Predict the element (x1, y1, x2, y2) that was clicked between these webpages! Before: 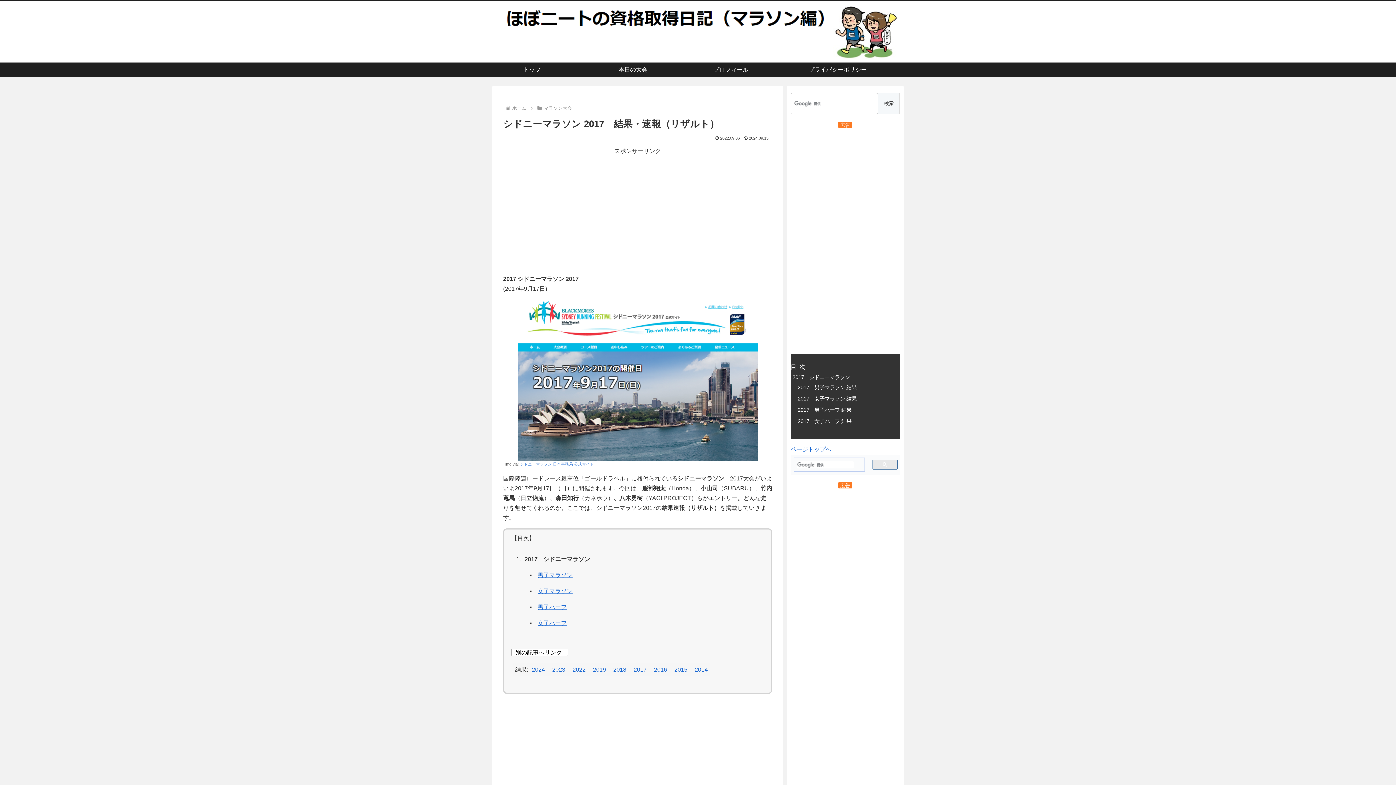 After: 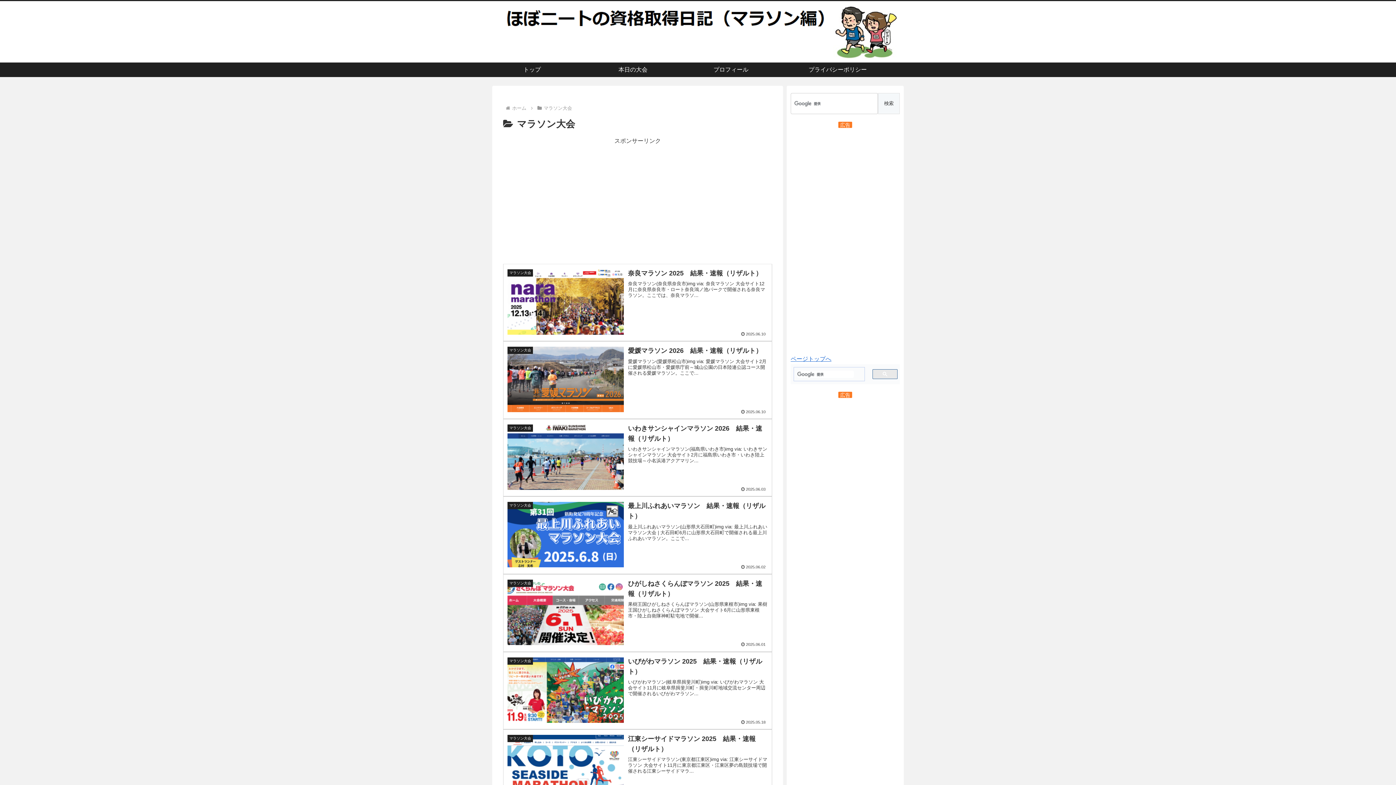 Action: bbox: (542, 105, 573, 110) label: マラソン大会